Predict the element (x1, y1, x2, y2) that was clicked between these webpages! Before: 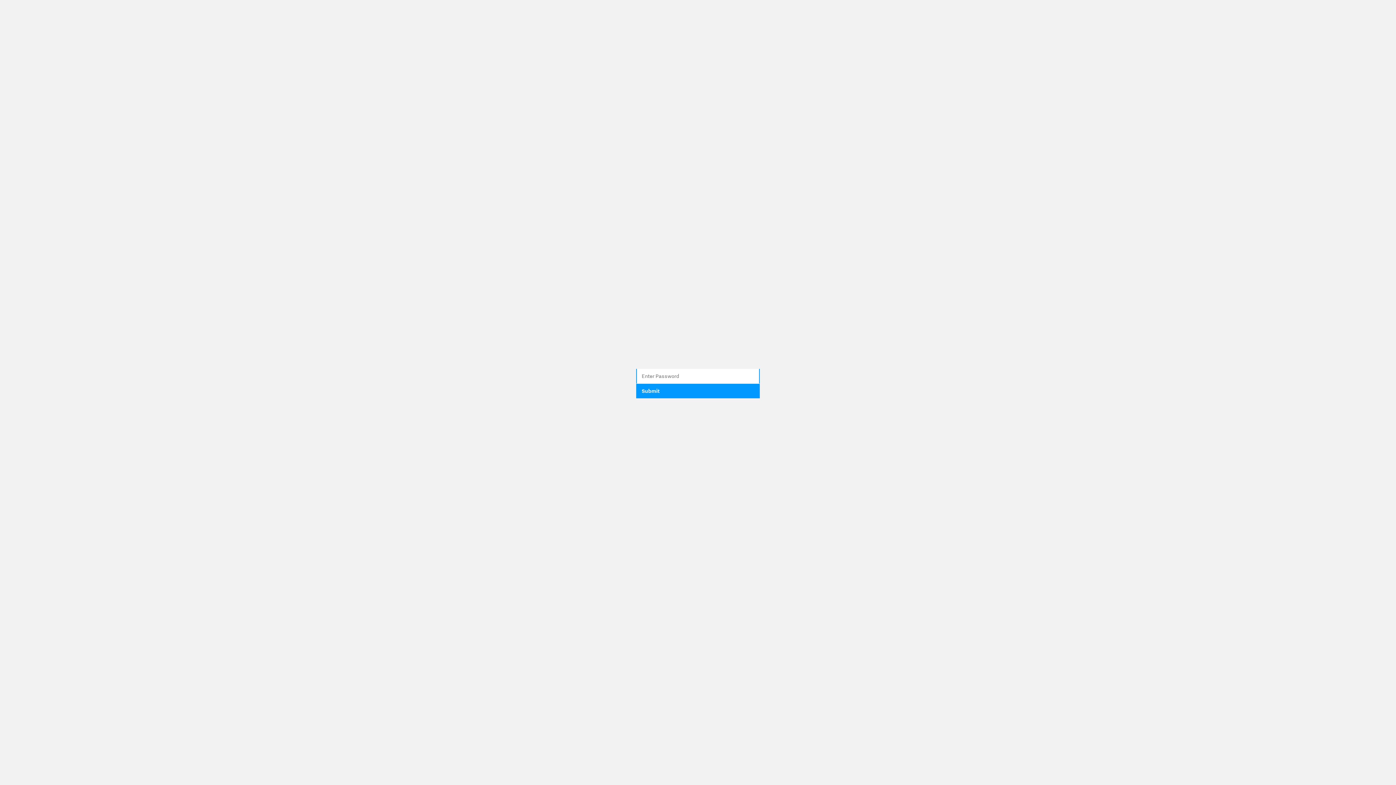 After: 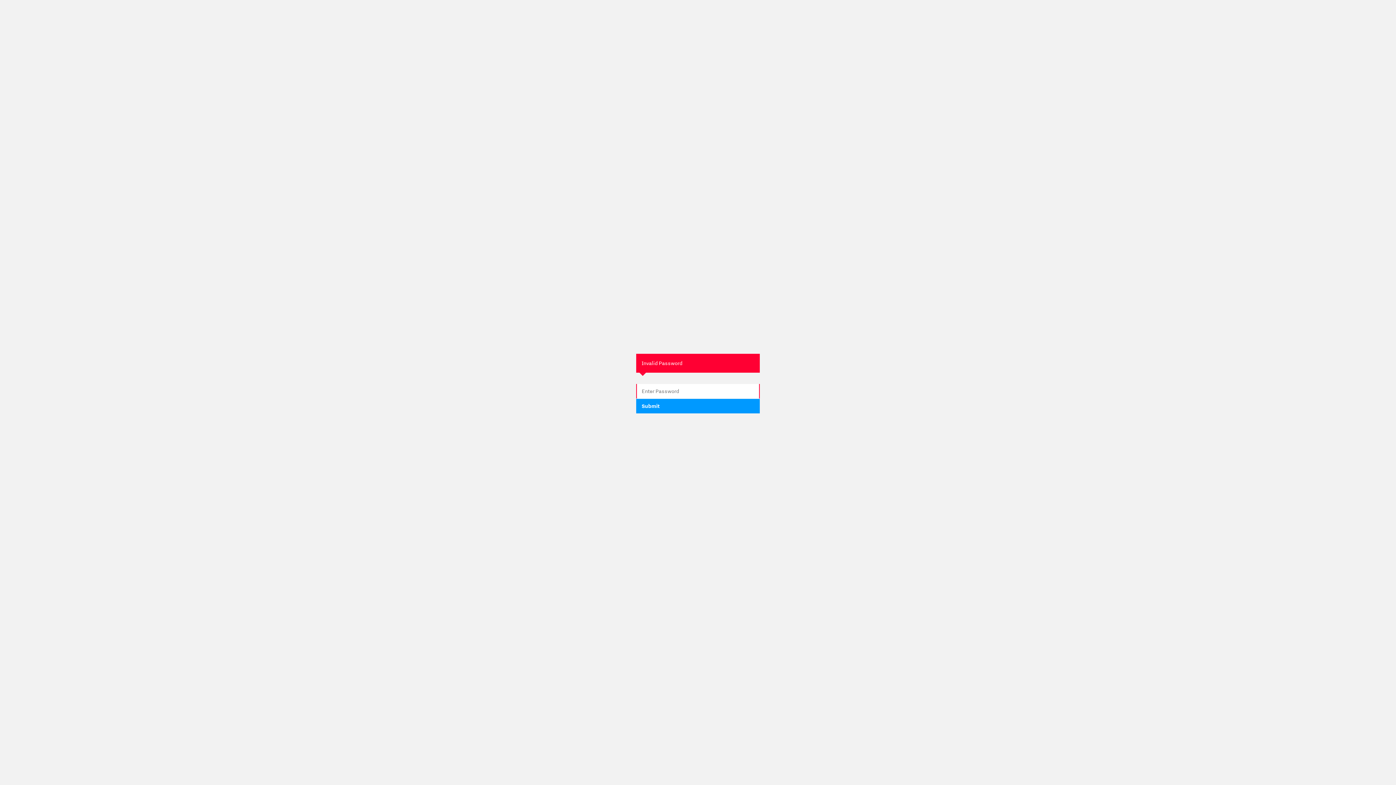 Action: label: Submit bbox: (636, 384, 760, 398)